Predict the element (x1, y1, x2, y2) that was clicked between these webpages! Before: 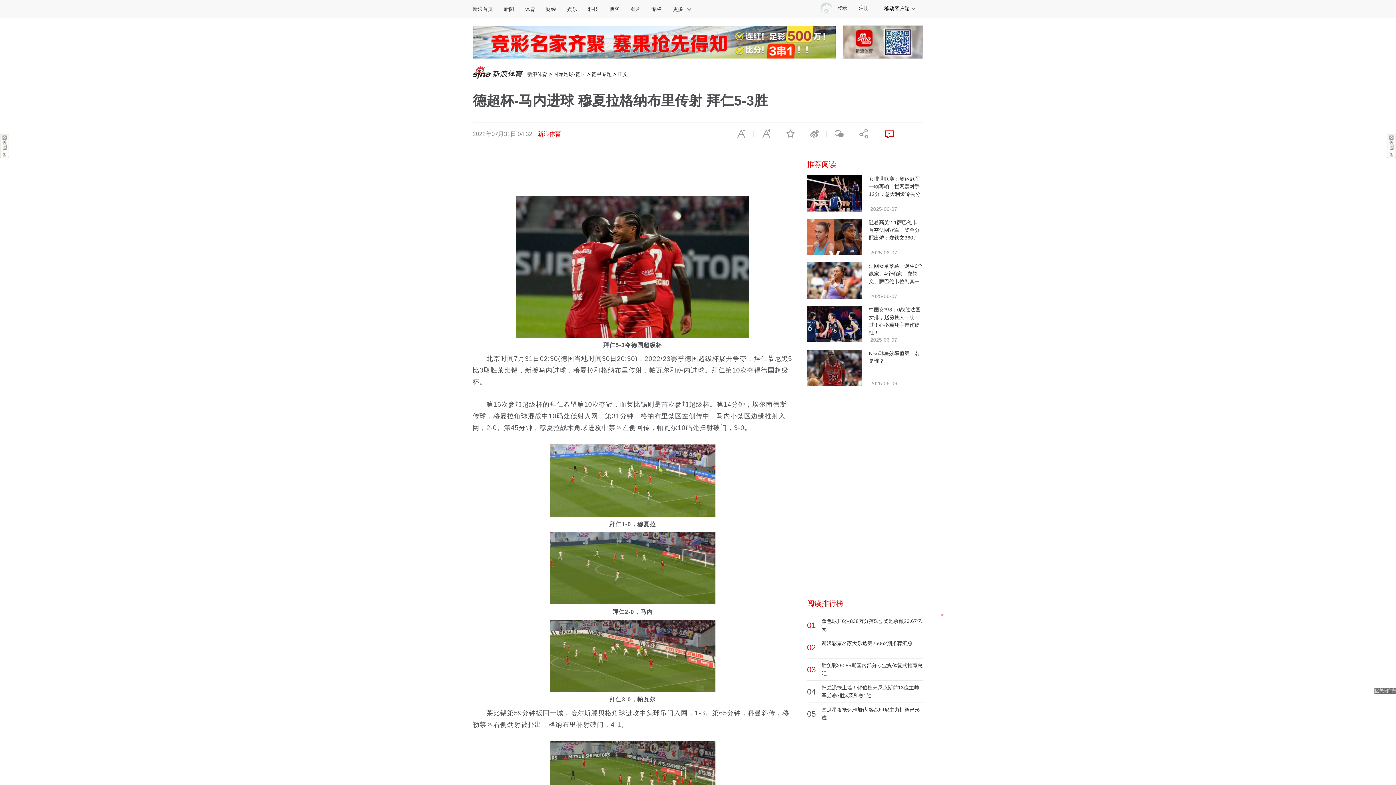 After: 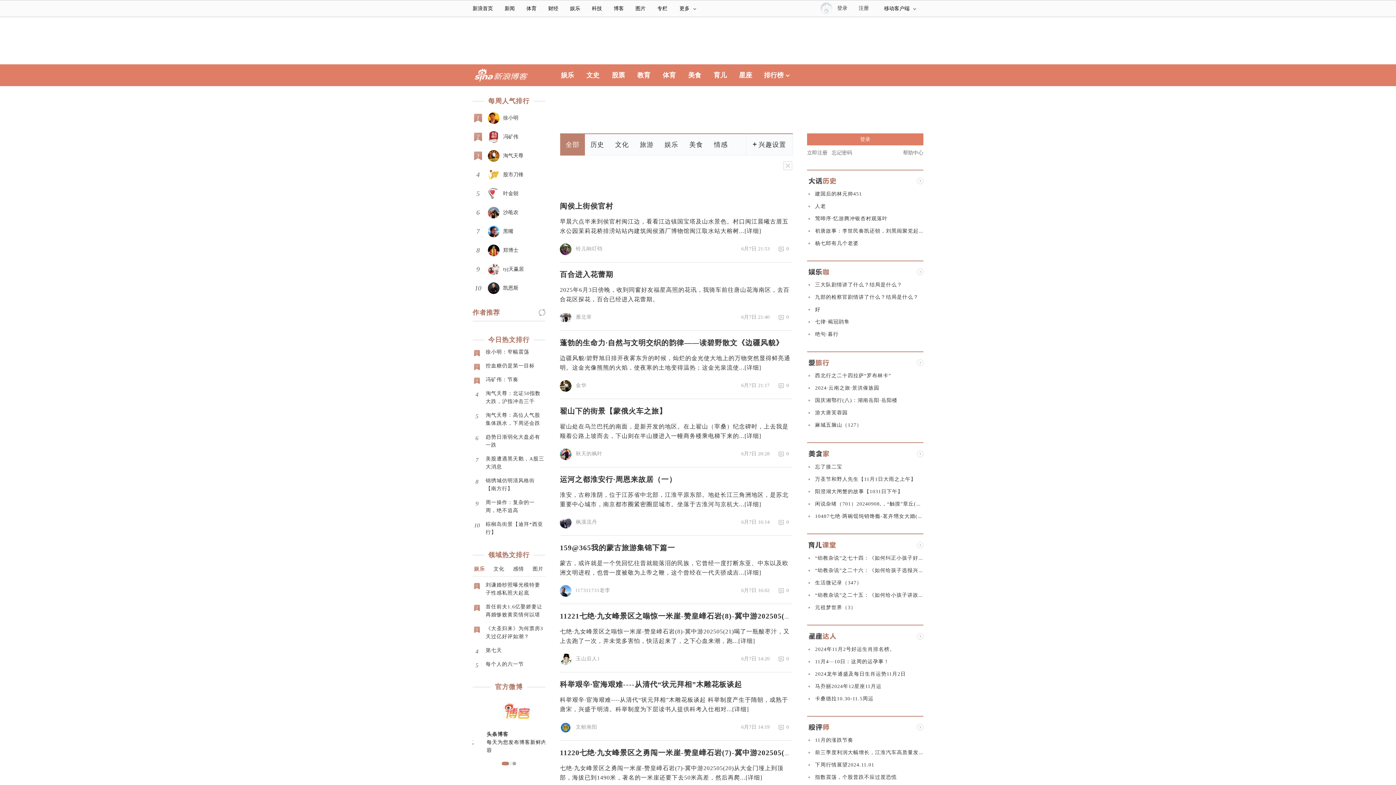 Action: bbox: (604, 0, 625, 17) label: 博客